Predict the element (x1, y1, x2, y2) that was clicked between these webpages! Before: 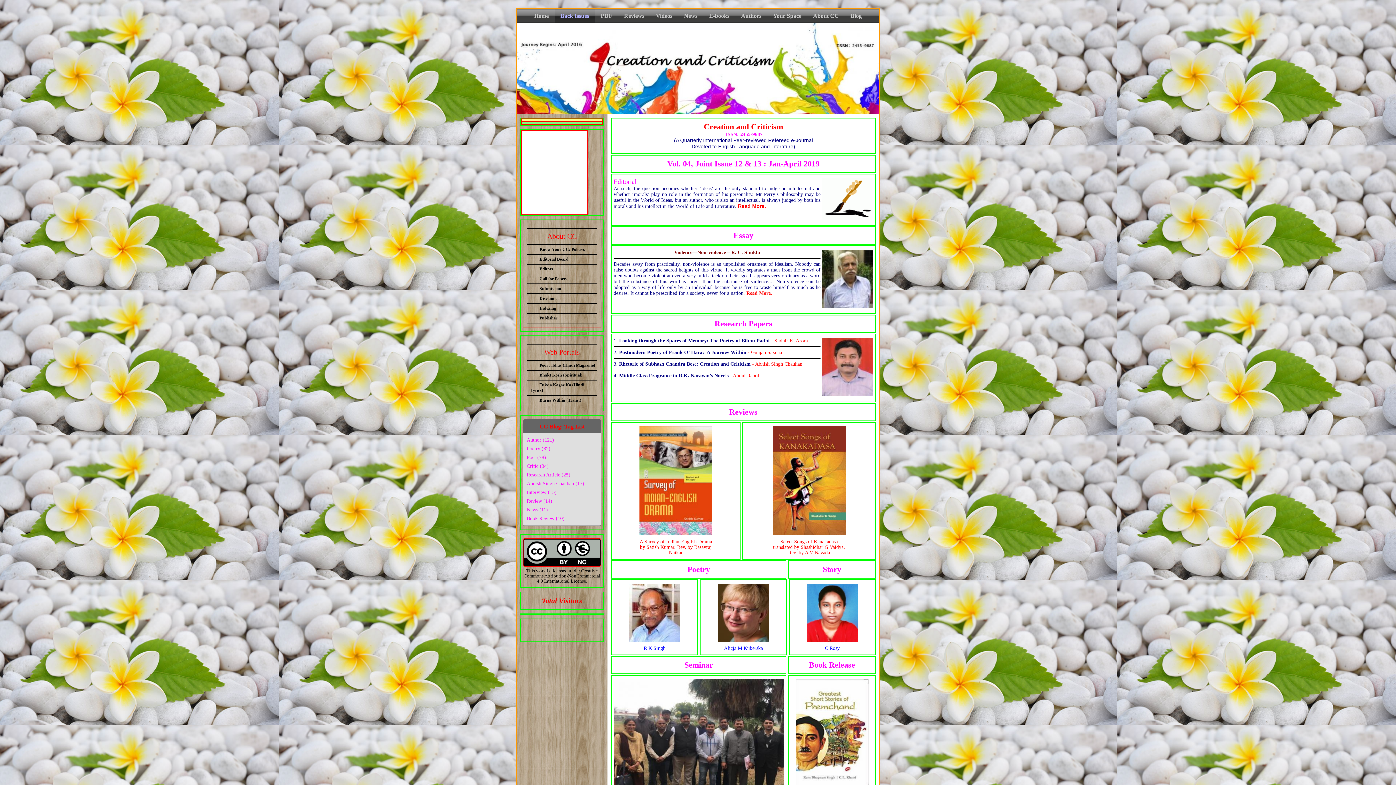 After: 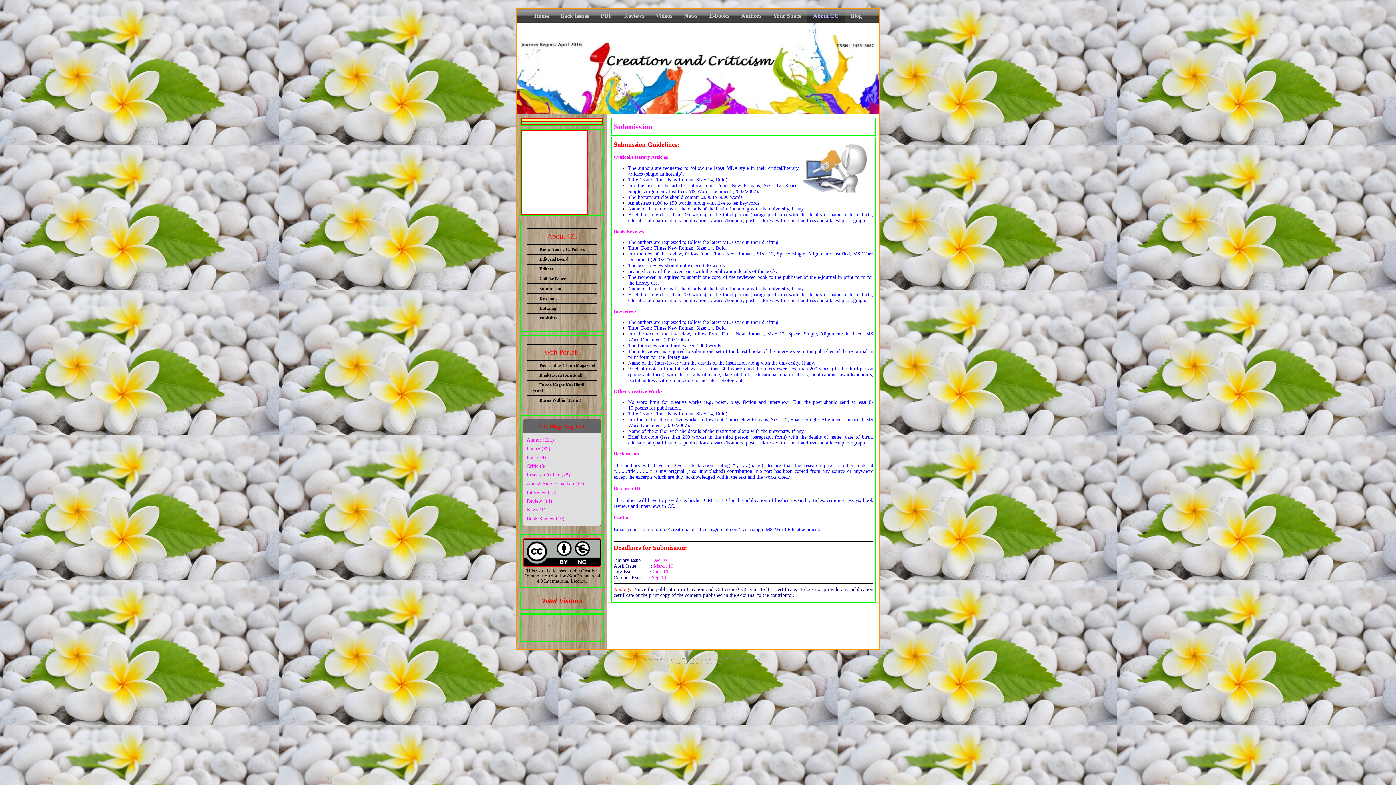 Action: bbox: (530, 286, 561, 291) label: Submission